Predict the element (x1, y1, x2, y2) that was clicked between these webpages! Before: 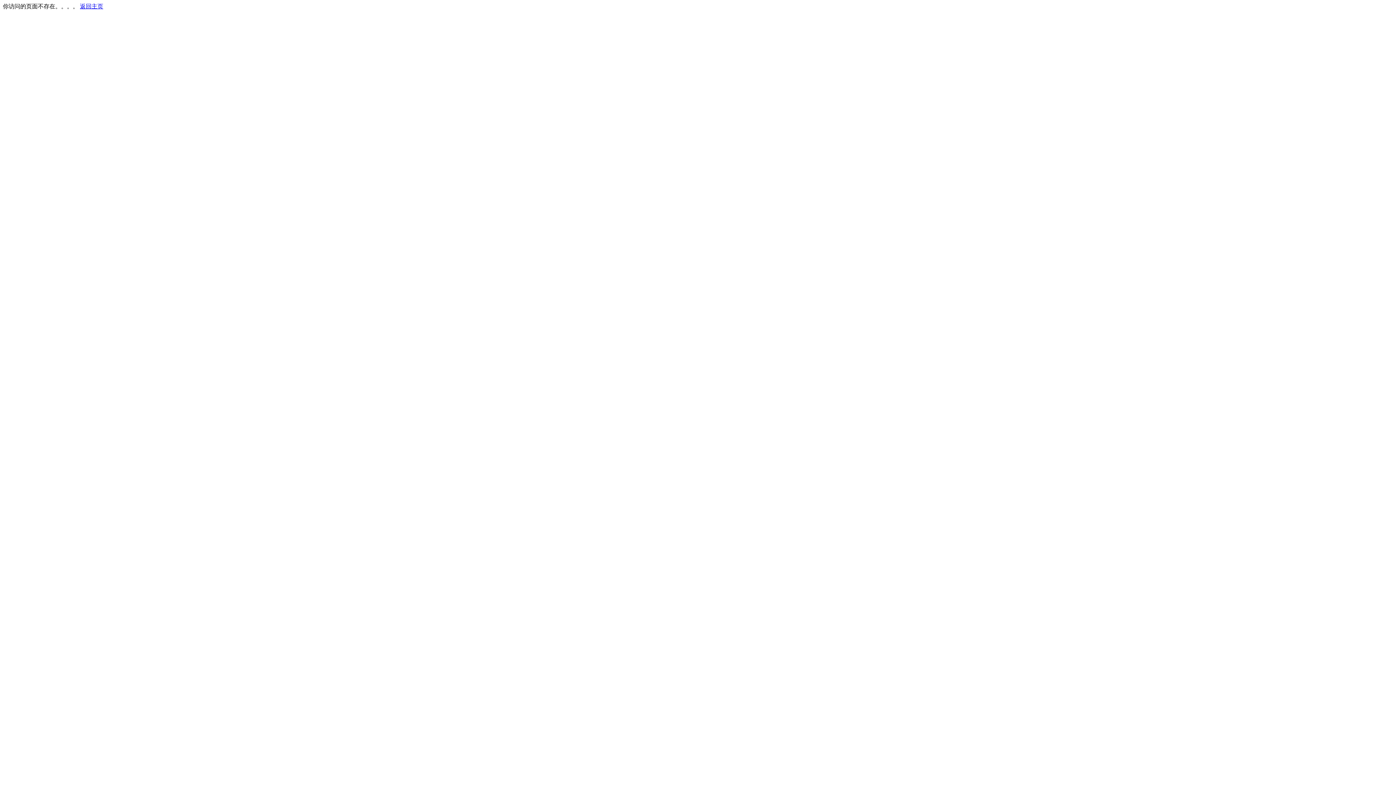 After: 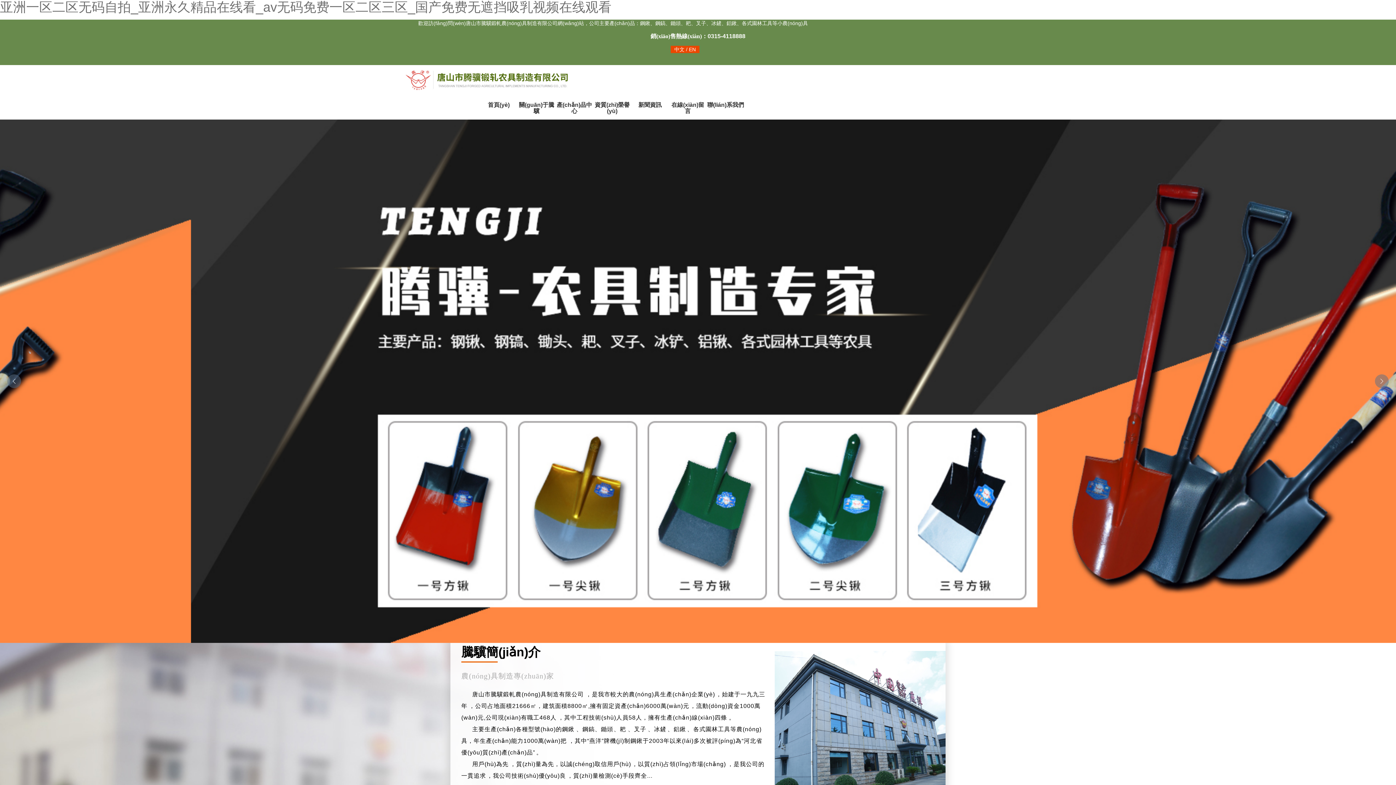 Action: bbox: (80, 3, 103, 9) label: 返回主页